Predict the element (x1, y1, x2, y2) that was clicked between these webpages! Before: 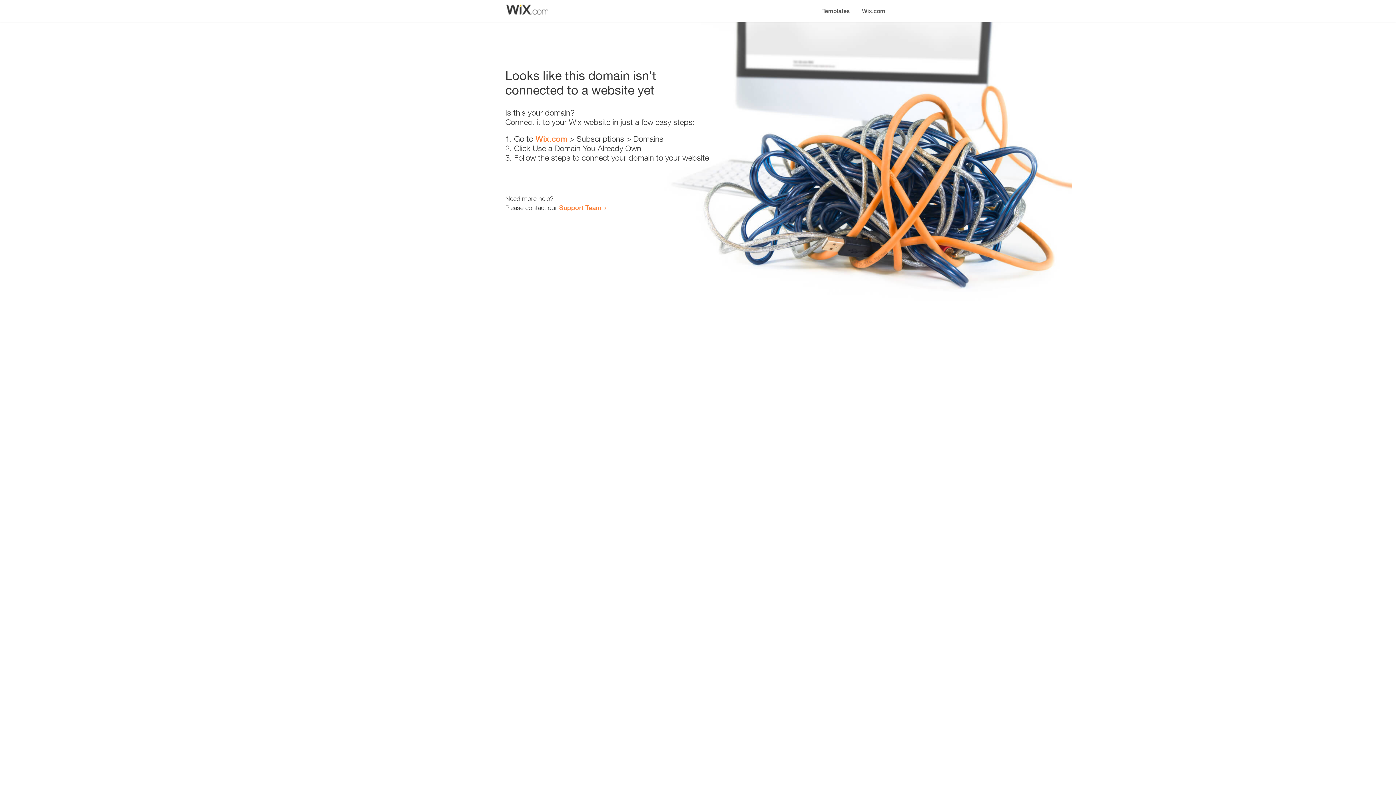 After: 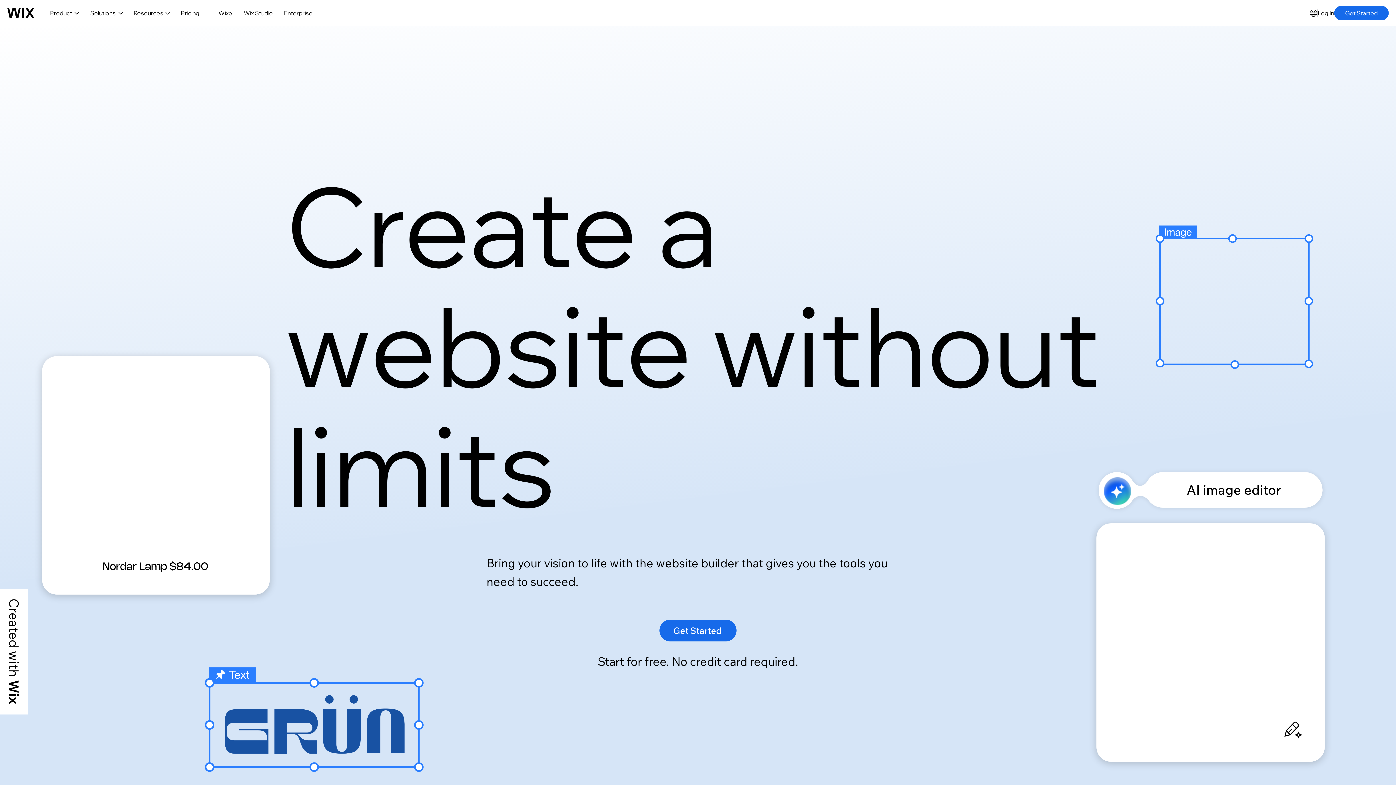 Action: label: Wix.com bbox: (856, 0, 890, 14)